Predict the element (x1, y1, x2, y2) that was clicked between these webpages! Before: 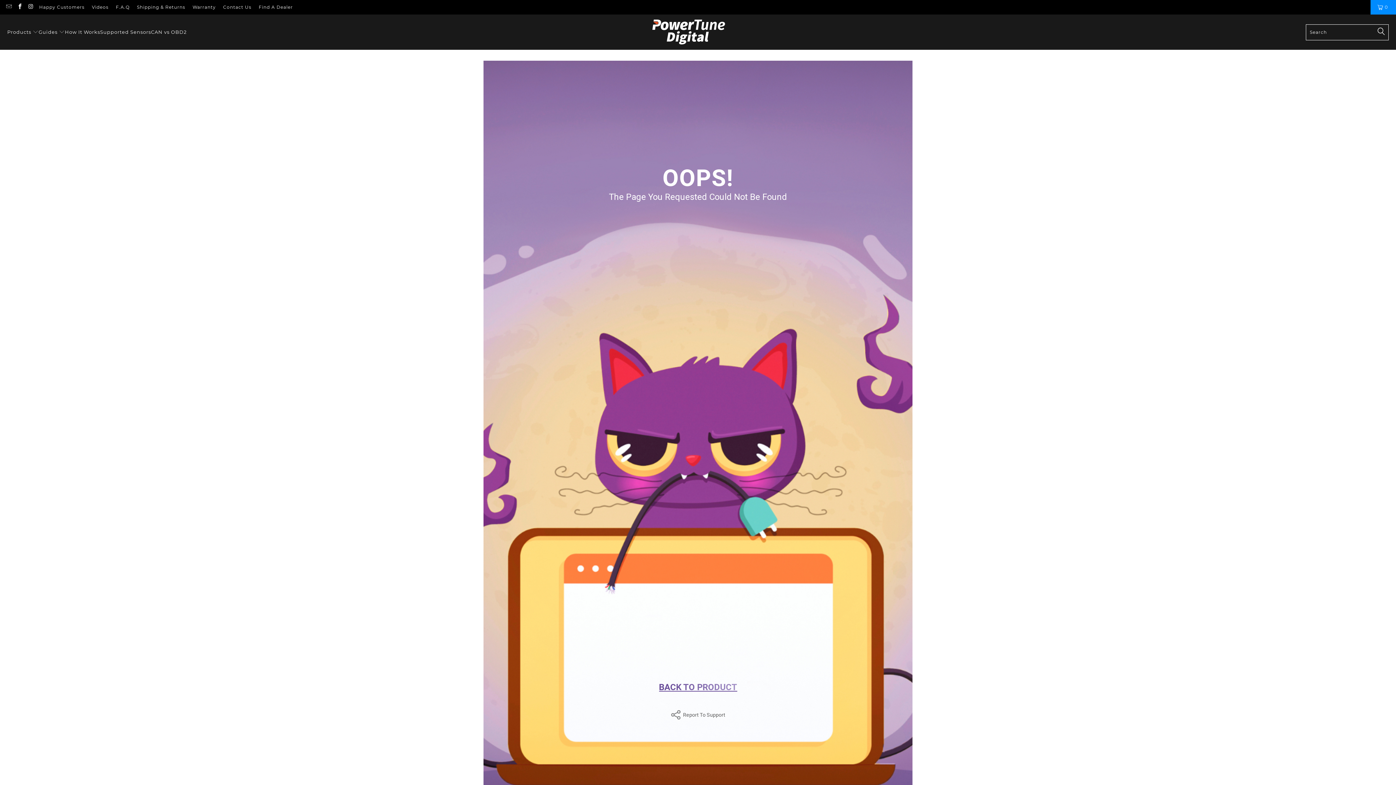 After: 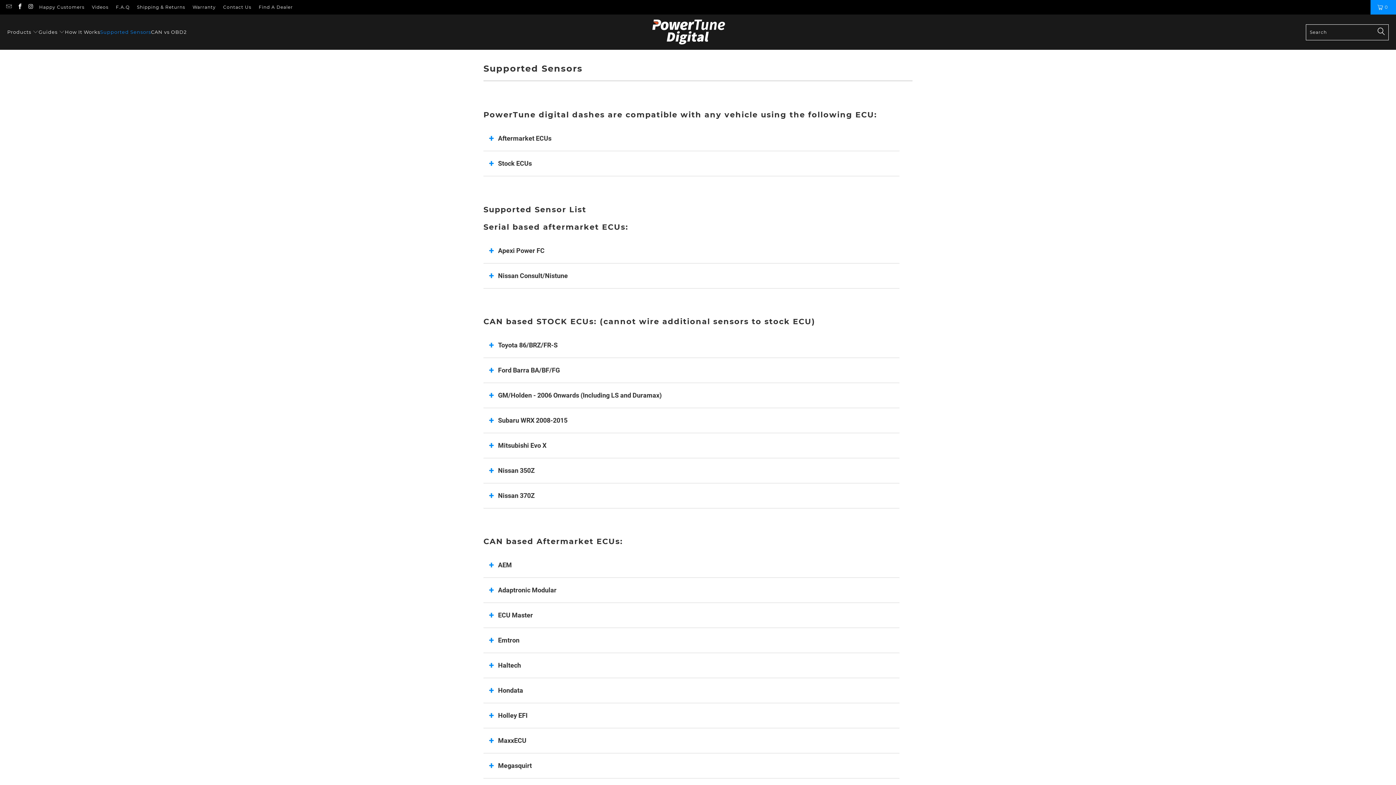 Action: label: Supported Sensors bbox: (100, 24, 151, 40)